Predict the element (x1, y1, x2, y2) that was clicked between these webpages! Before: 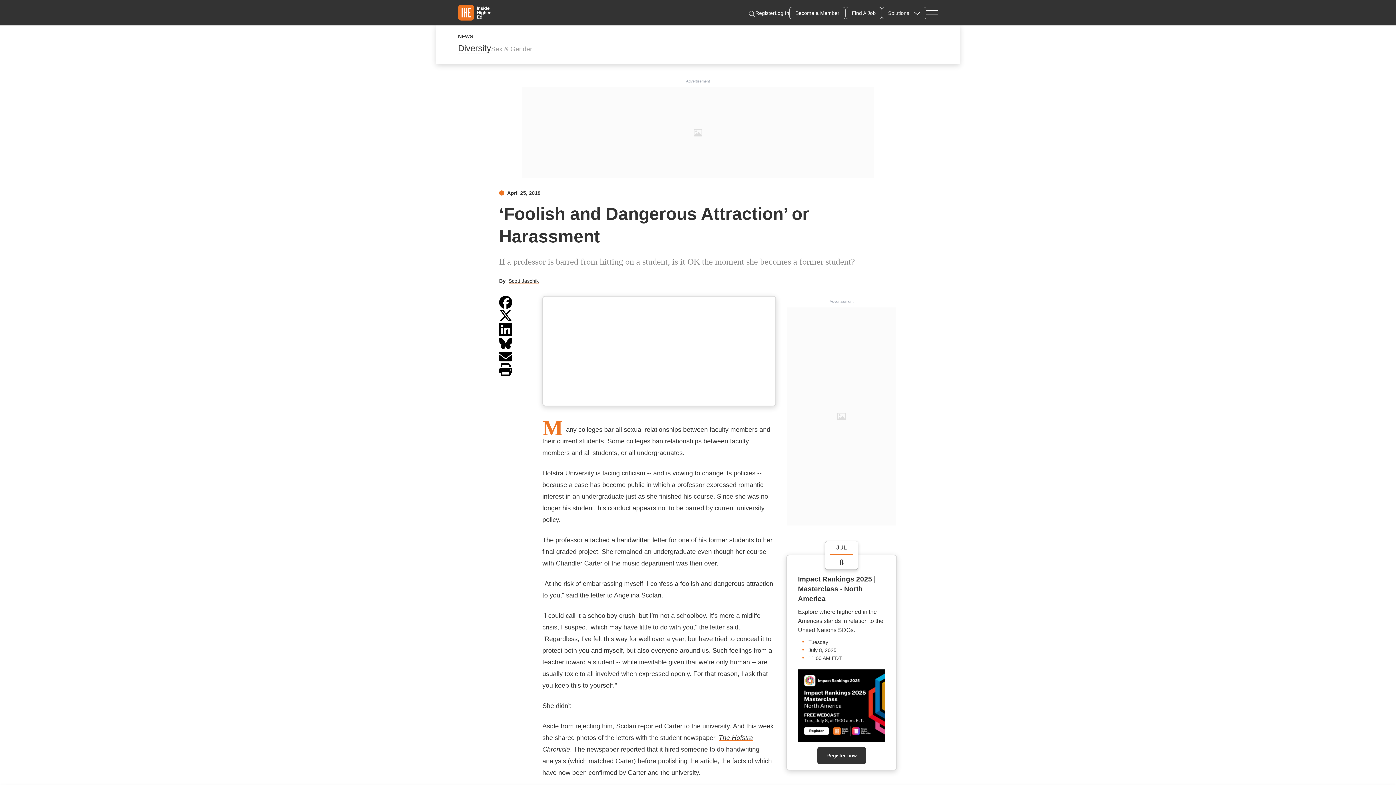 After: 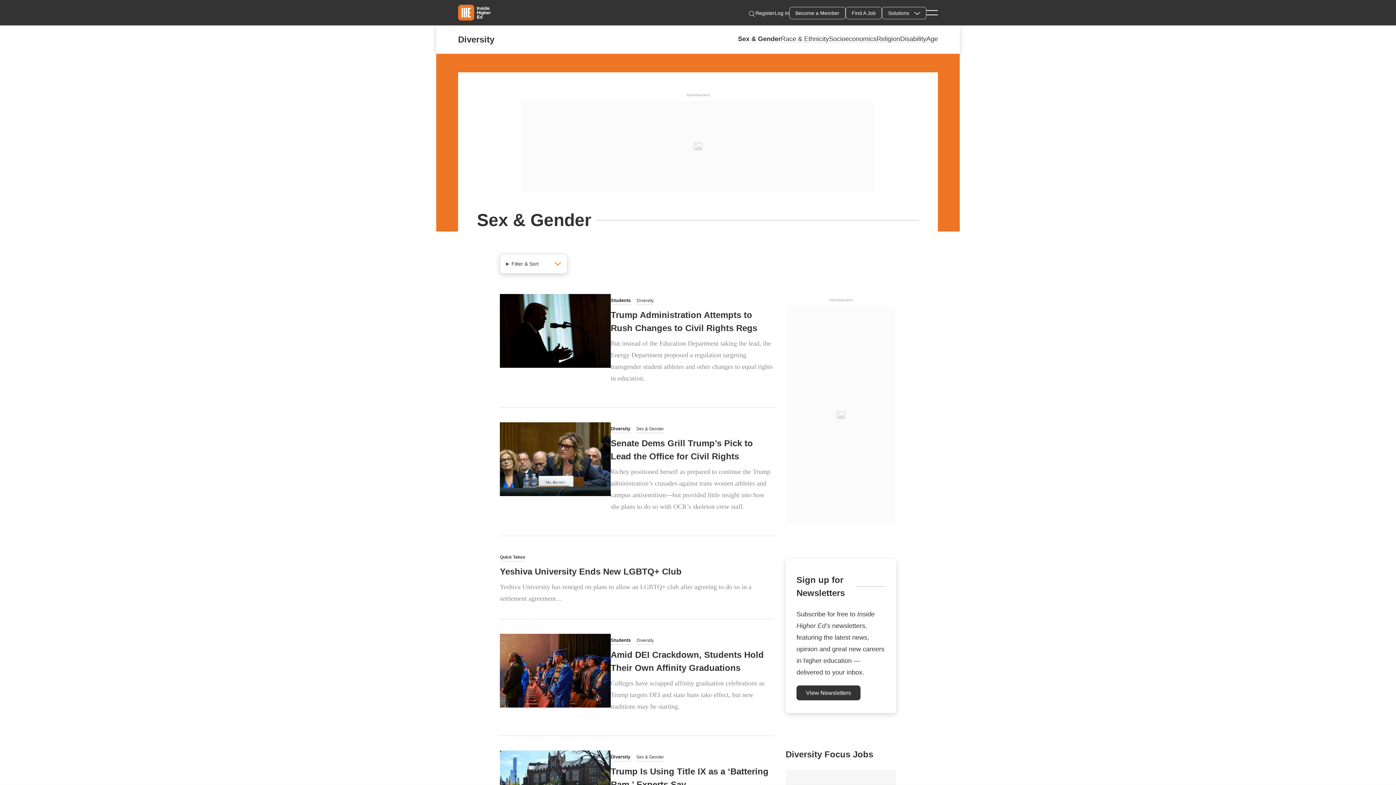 Action: label: Sex & Gender bbox: (491, 45, 532, 53)